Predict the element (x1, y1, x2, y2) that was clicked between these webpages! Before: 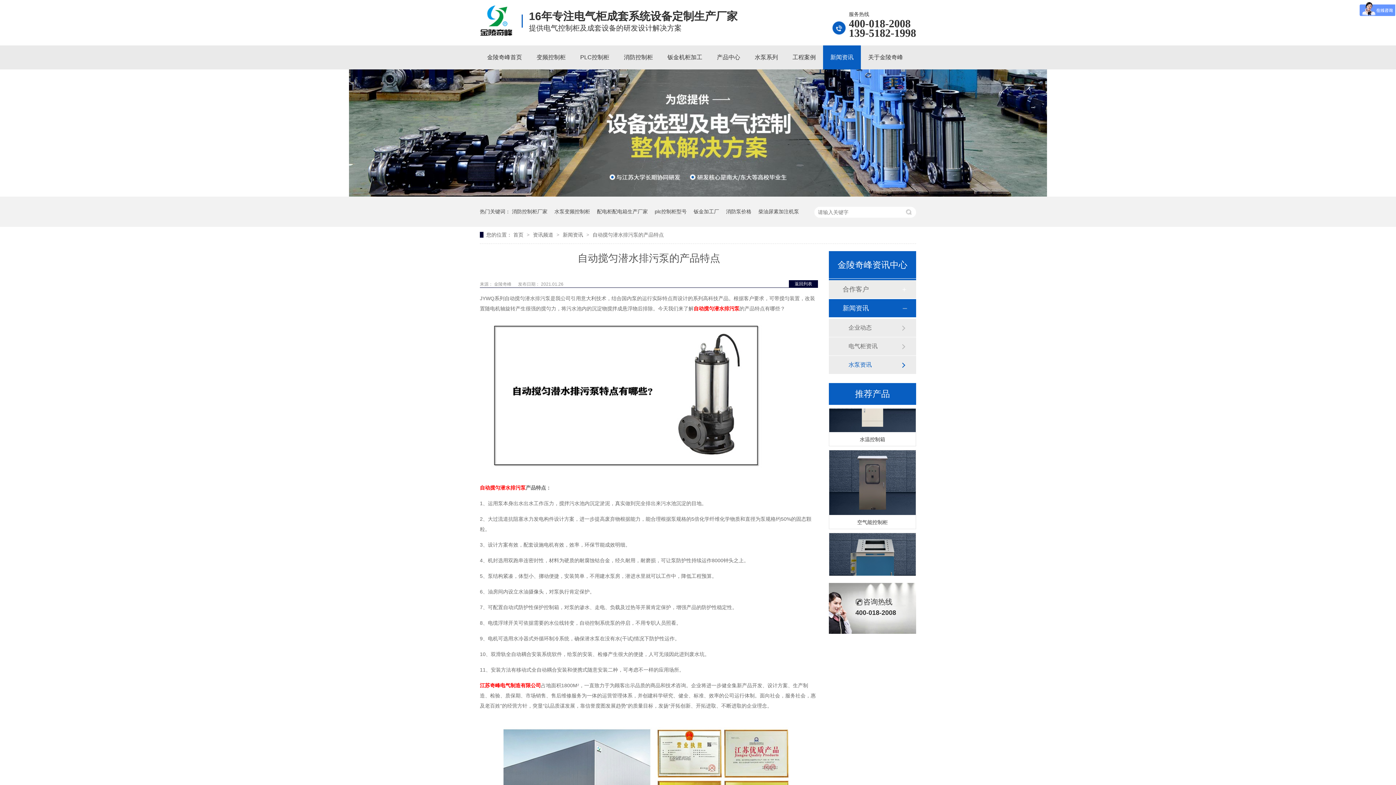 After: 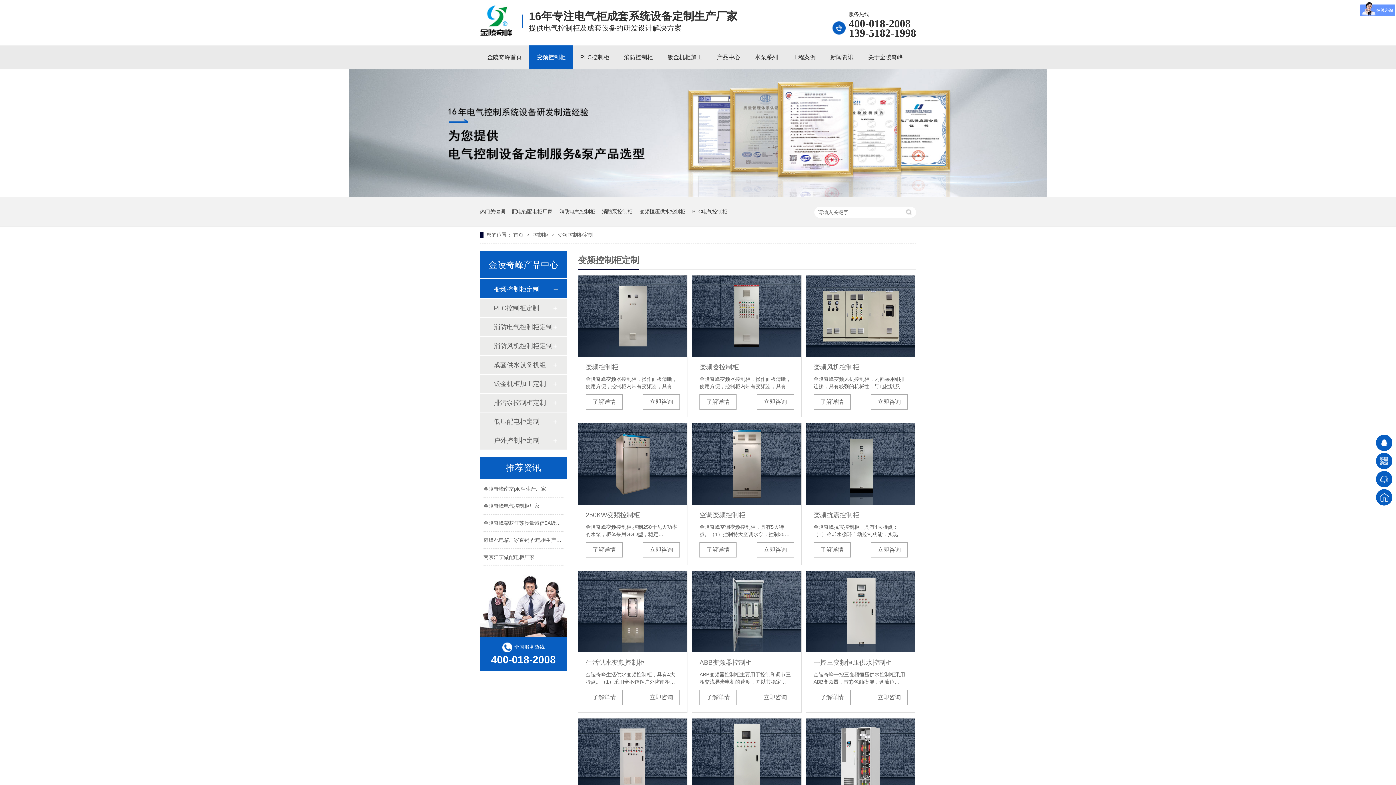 Action: bbox: (554, 196, 590, 226) label: 水泵变频控制柜